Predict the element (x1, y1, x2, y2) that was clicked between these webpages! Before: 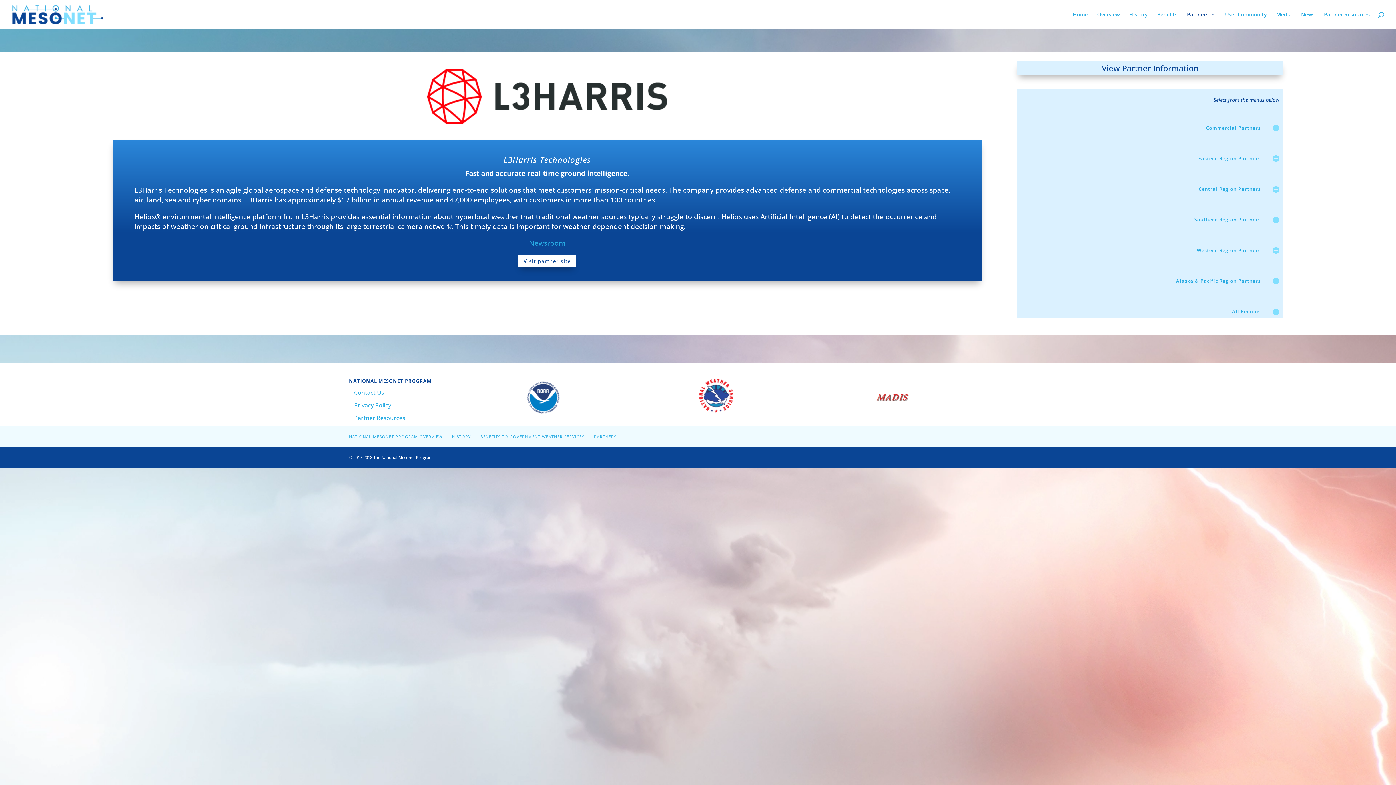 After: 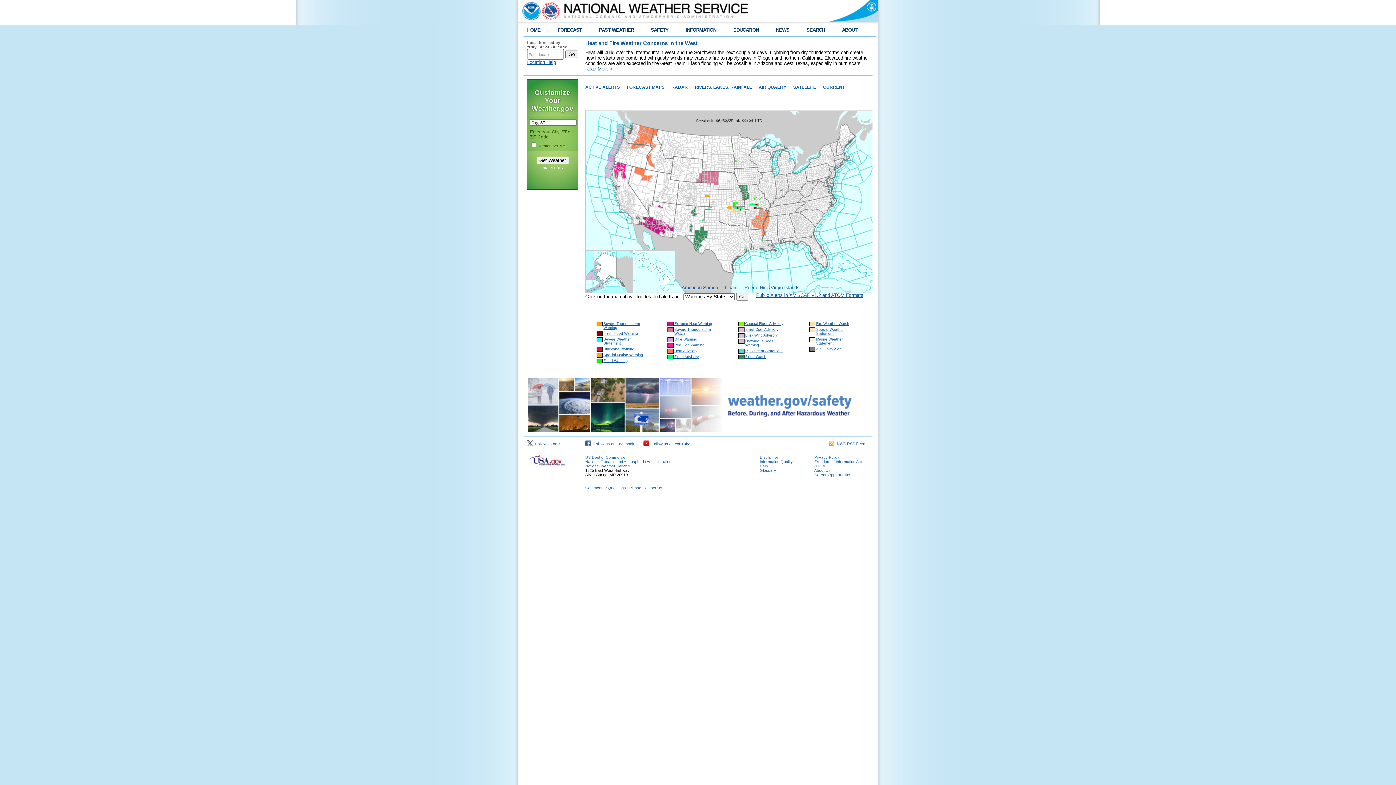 Action: bbox: (698, 407, 734, 415)